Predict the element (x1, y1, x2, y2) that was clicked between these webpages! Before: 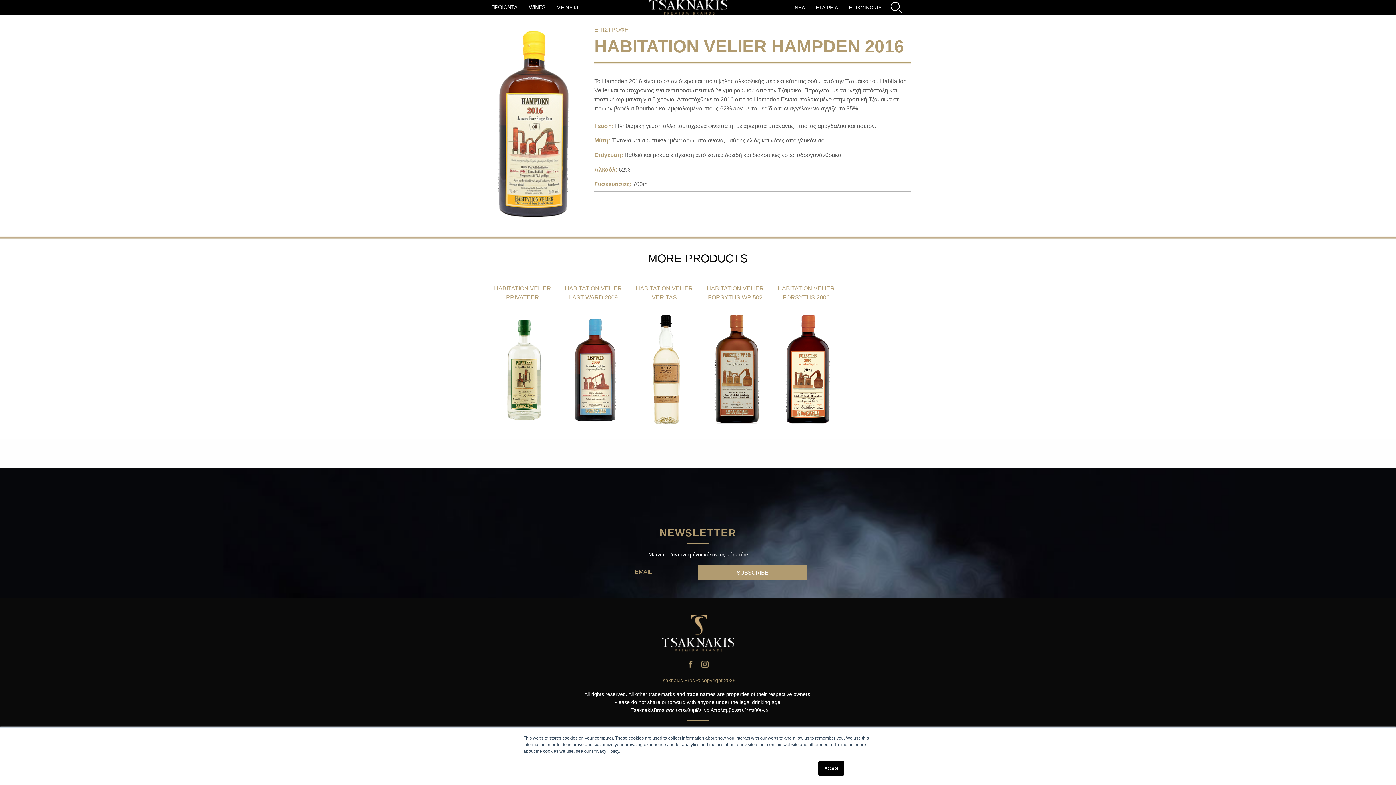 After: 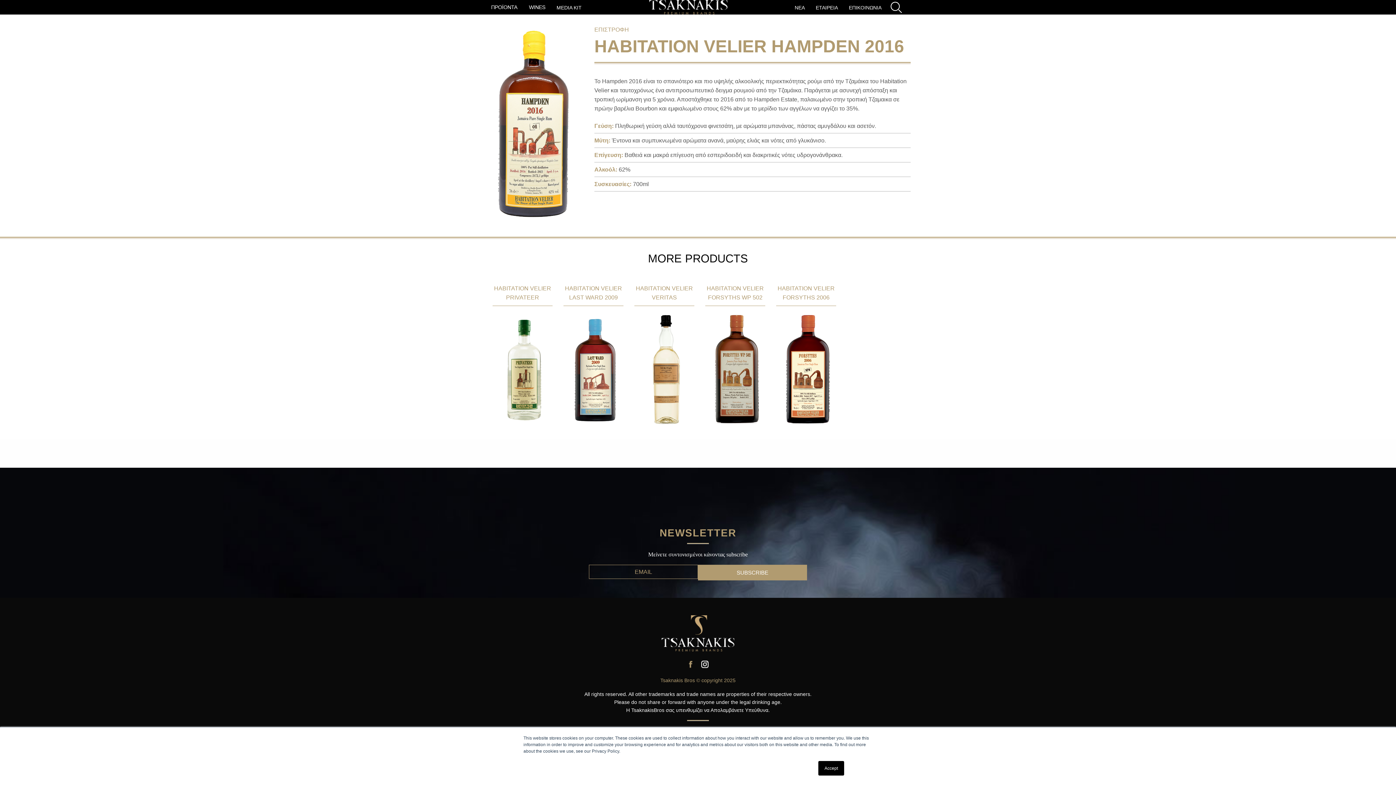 Action: bbox: (701, 663, 708, 669)